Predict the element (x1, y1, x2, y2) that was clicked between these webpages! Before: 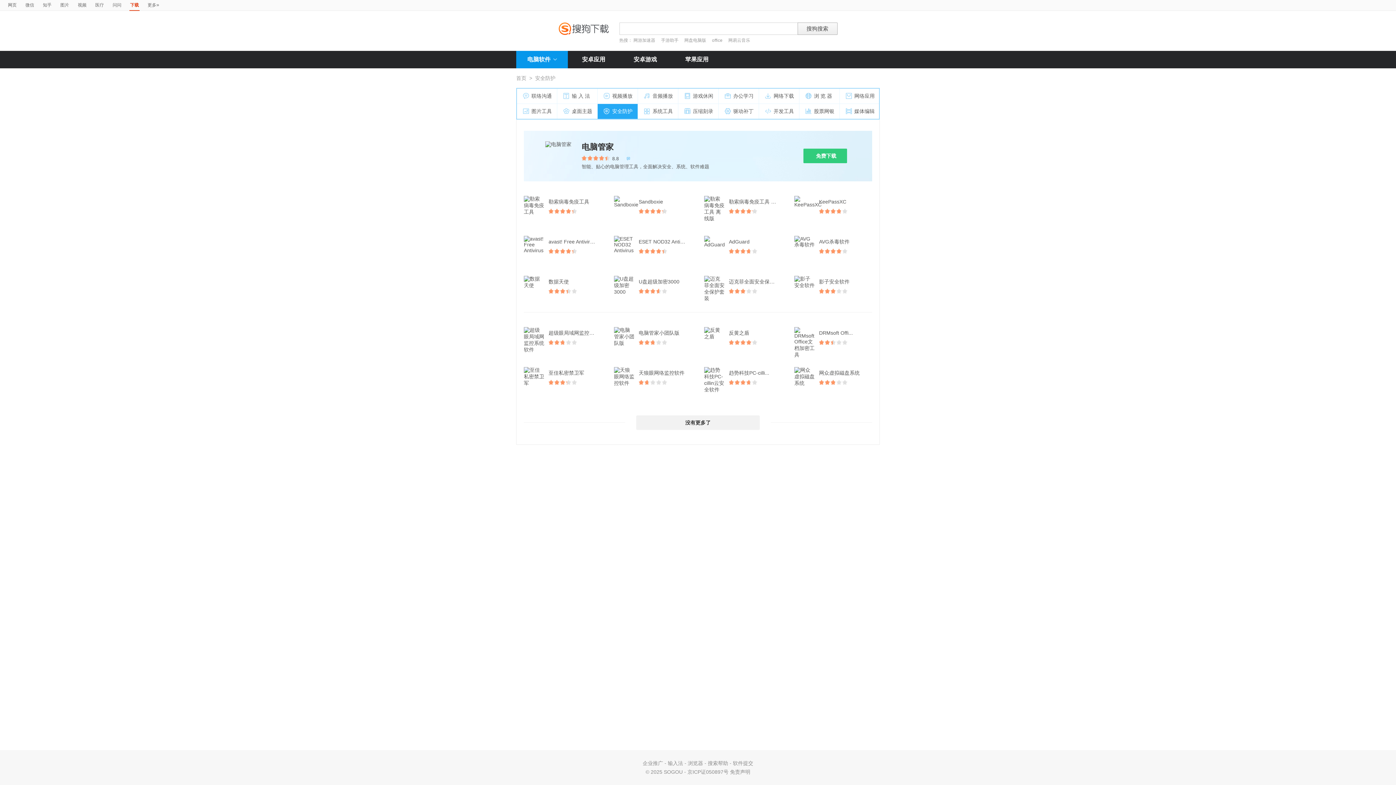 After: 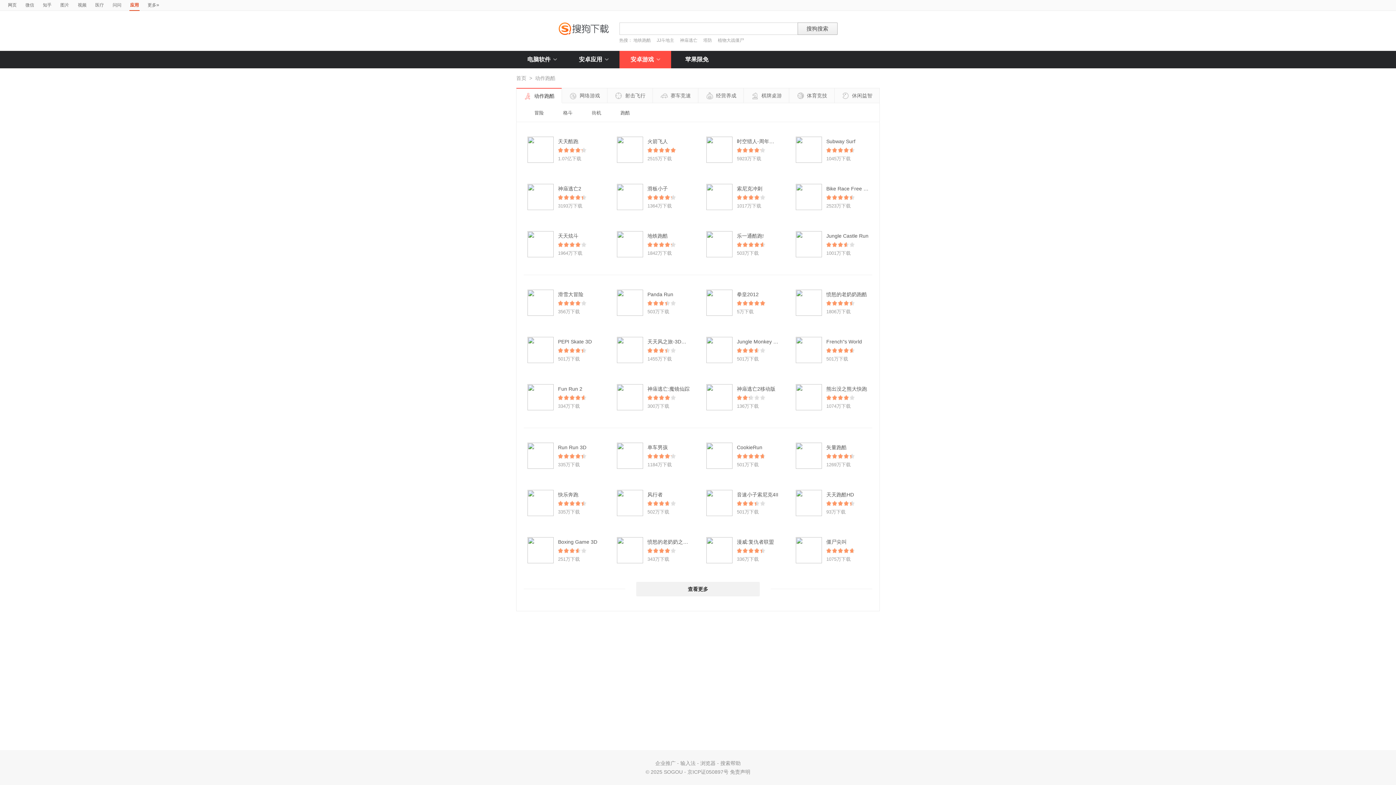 Action: bbox: (619, 50, 671, 68) label: 安卓游戏